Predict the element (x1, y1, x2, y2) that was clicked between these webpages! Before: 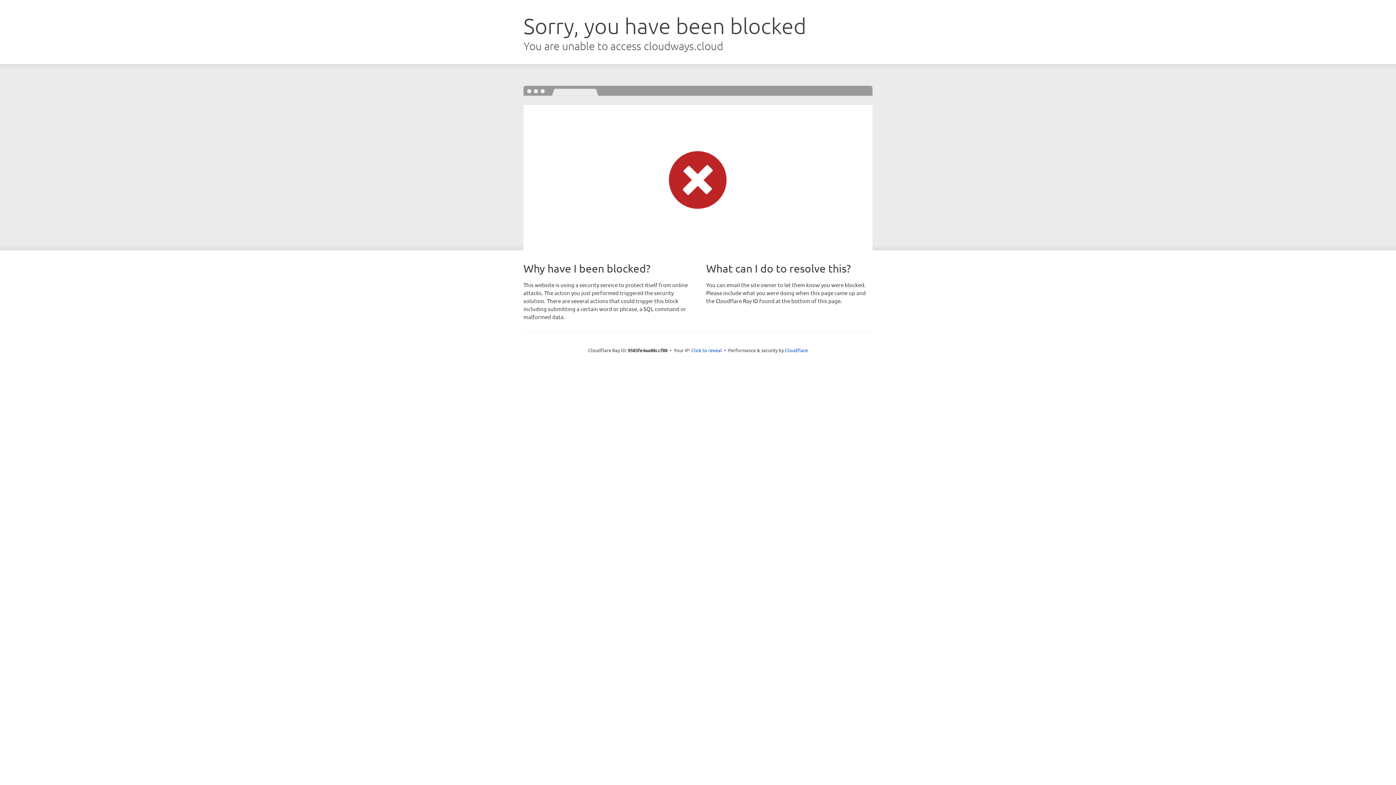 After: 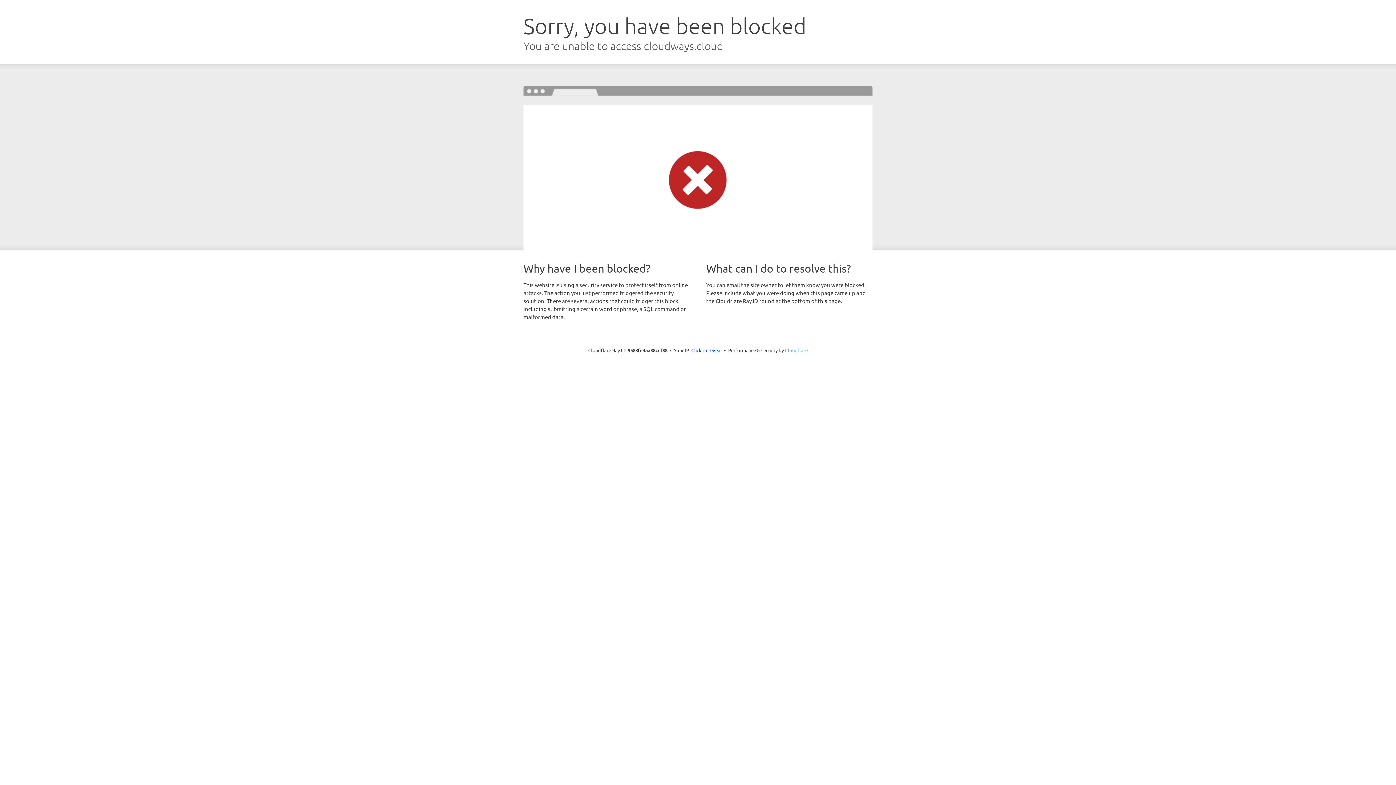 Action: label: Cloudflare bbox: (785, 347, 808, 353)